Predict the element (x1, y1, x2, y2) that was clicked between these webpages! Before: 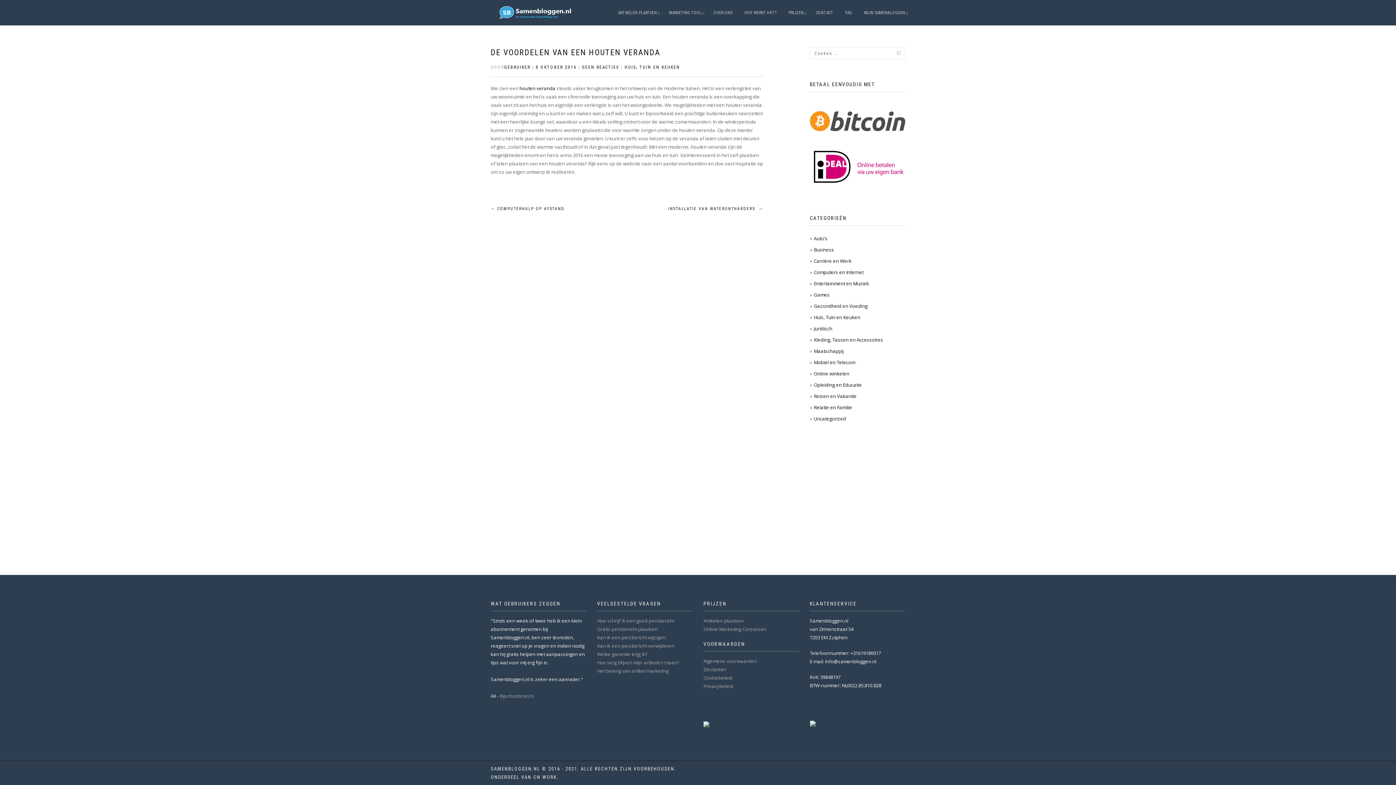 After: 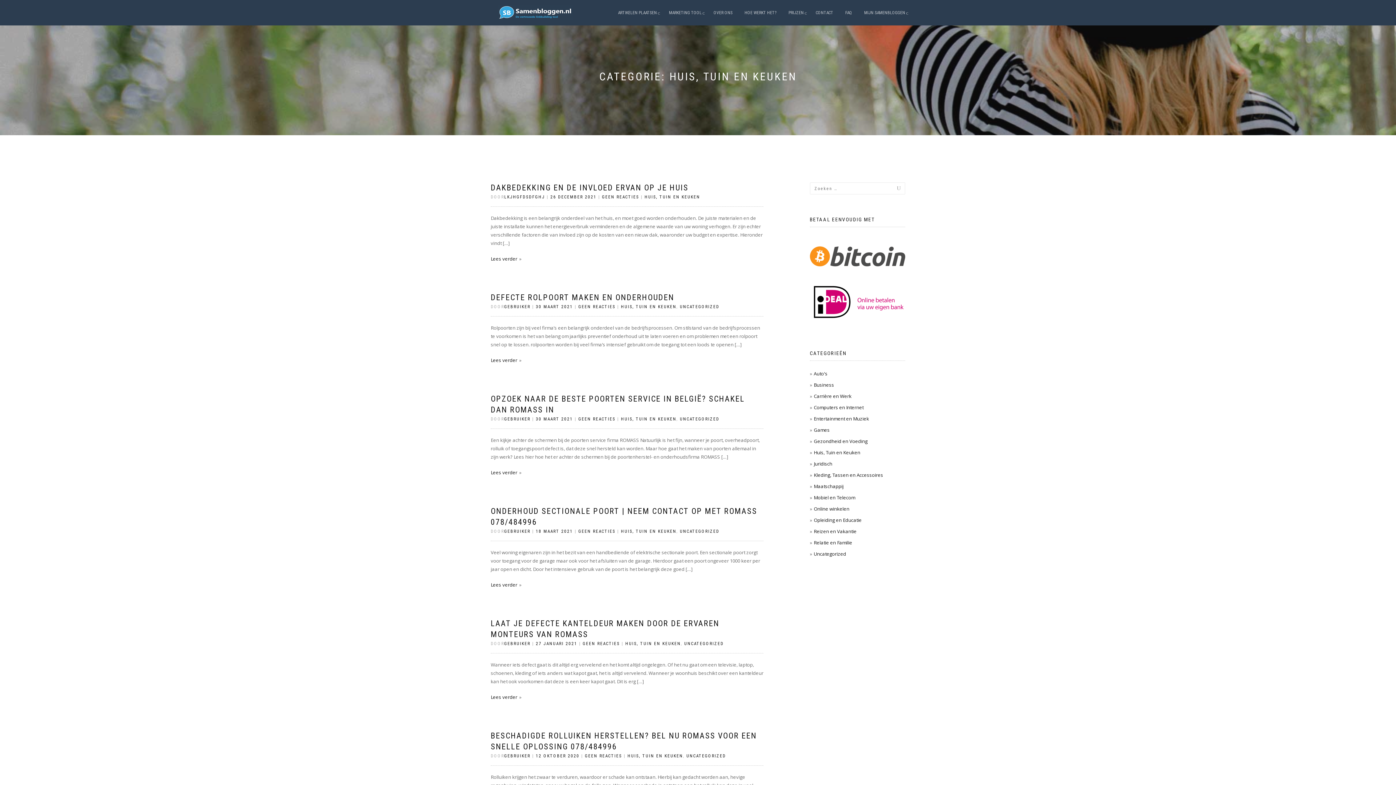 Action: bbox: (624, 64, 680, 69) label: HUIS, TUIN EN KEUKEN